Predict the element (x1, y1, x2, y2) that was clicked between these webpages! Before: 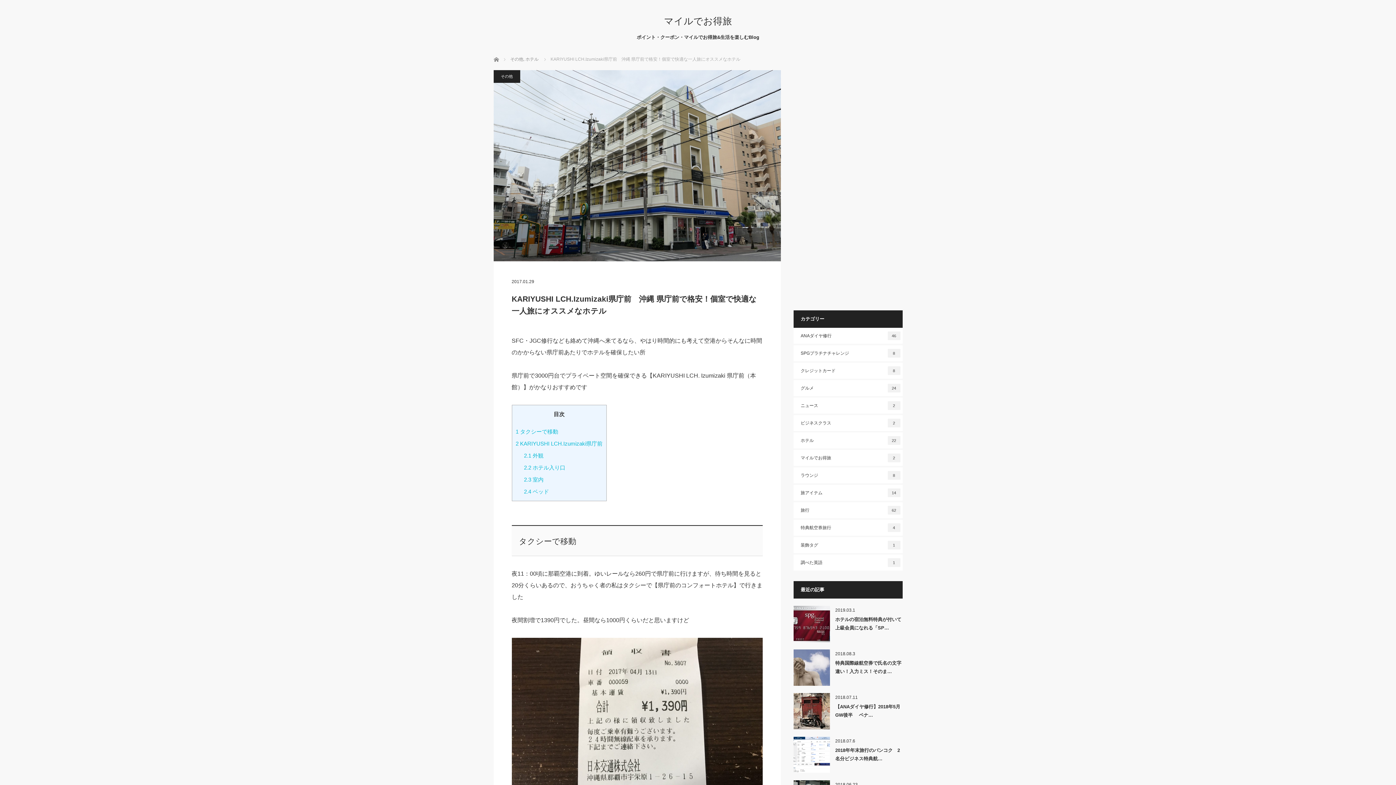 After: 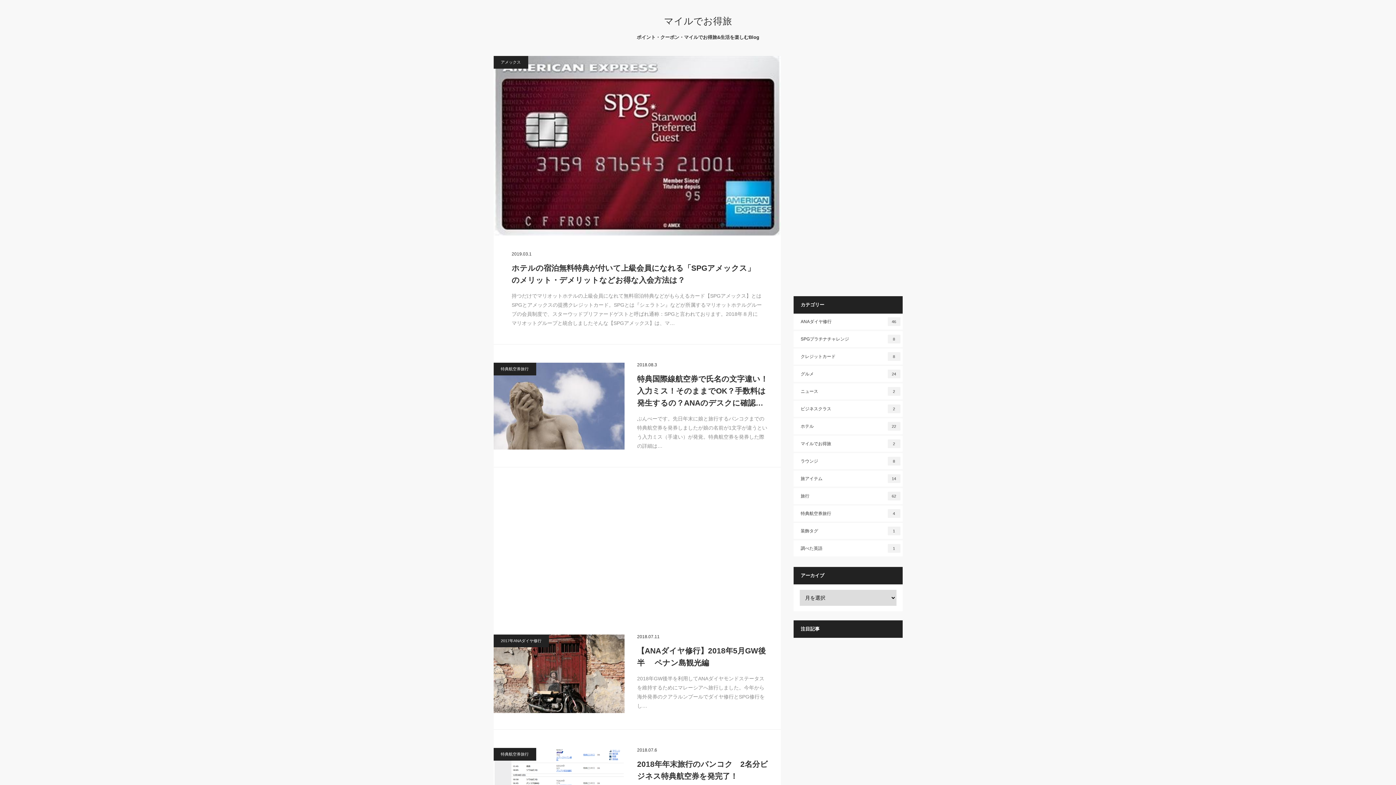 Action: label: ホーム bbox: (493, 56, 494, 61)